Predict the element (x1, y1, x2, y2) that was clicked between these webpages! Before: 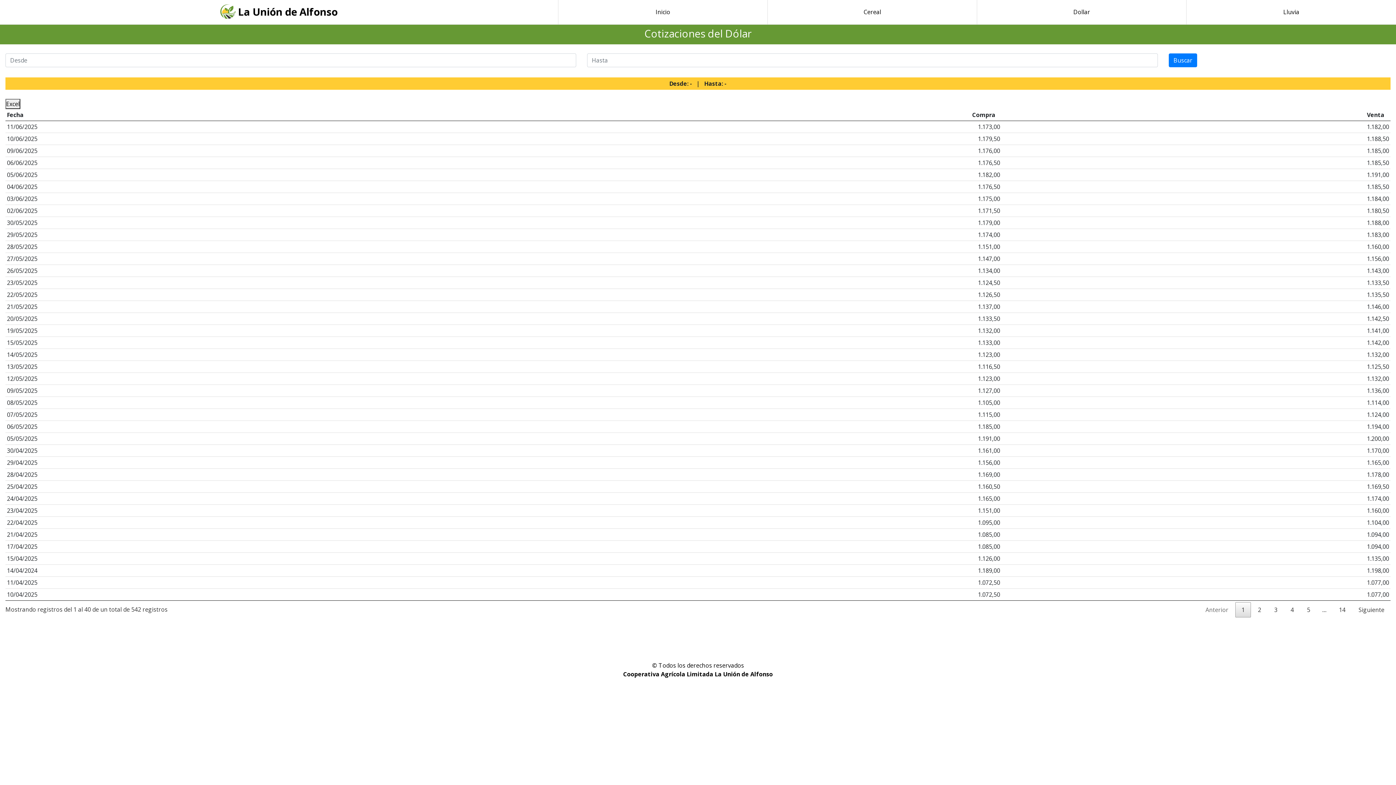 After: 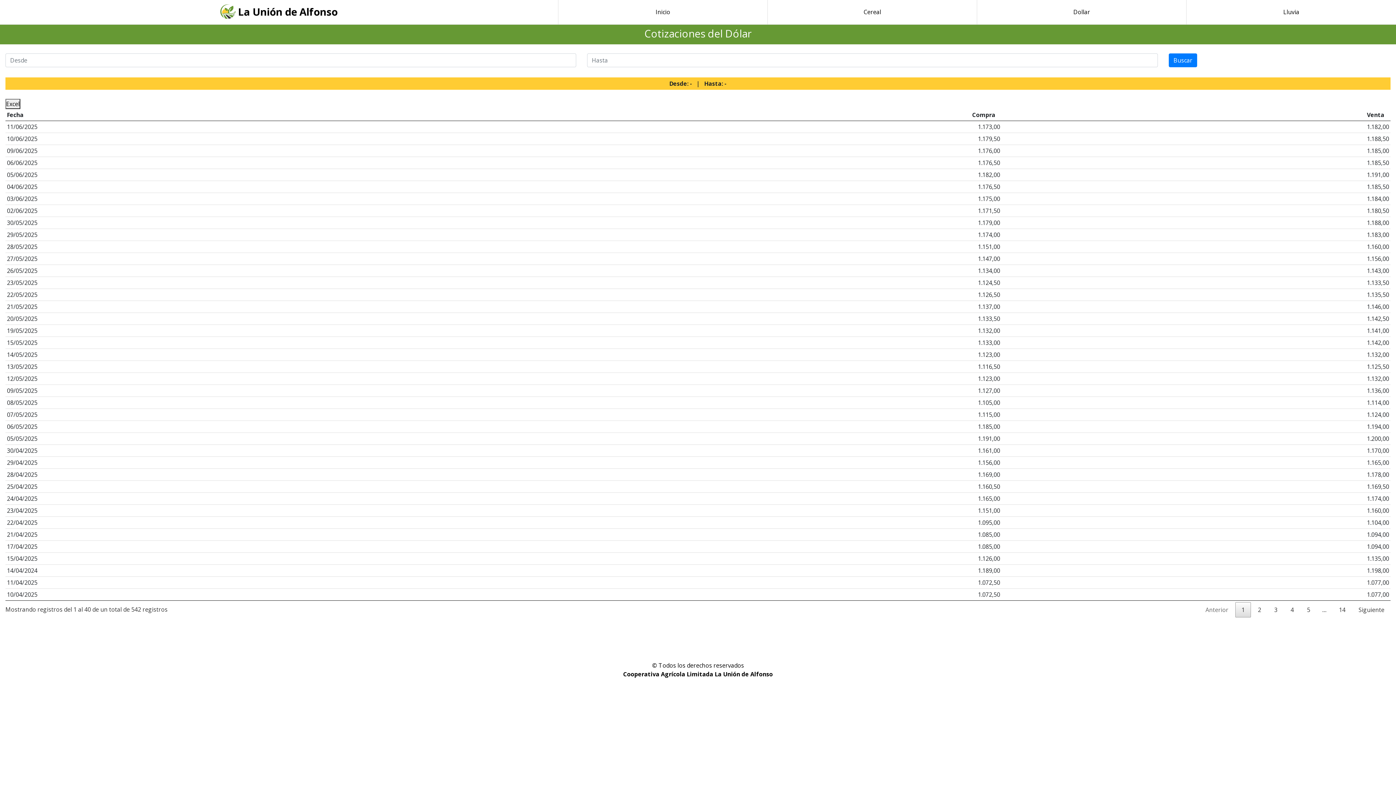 Action: label: 1 bbox: (1235, 602, 1251, 617)